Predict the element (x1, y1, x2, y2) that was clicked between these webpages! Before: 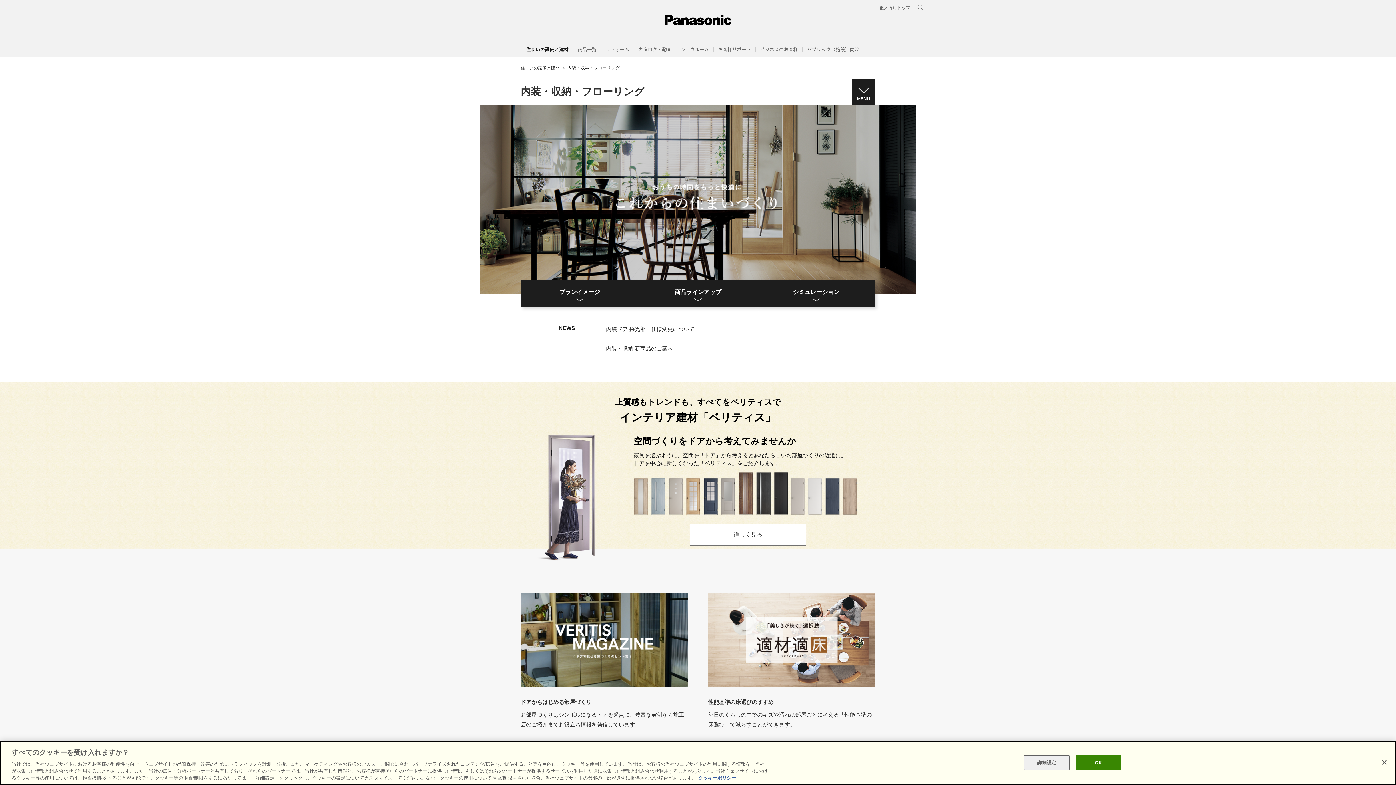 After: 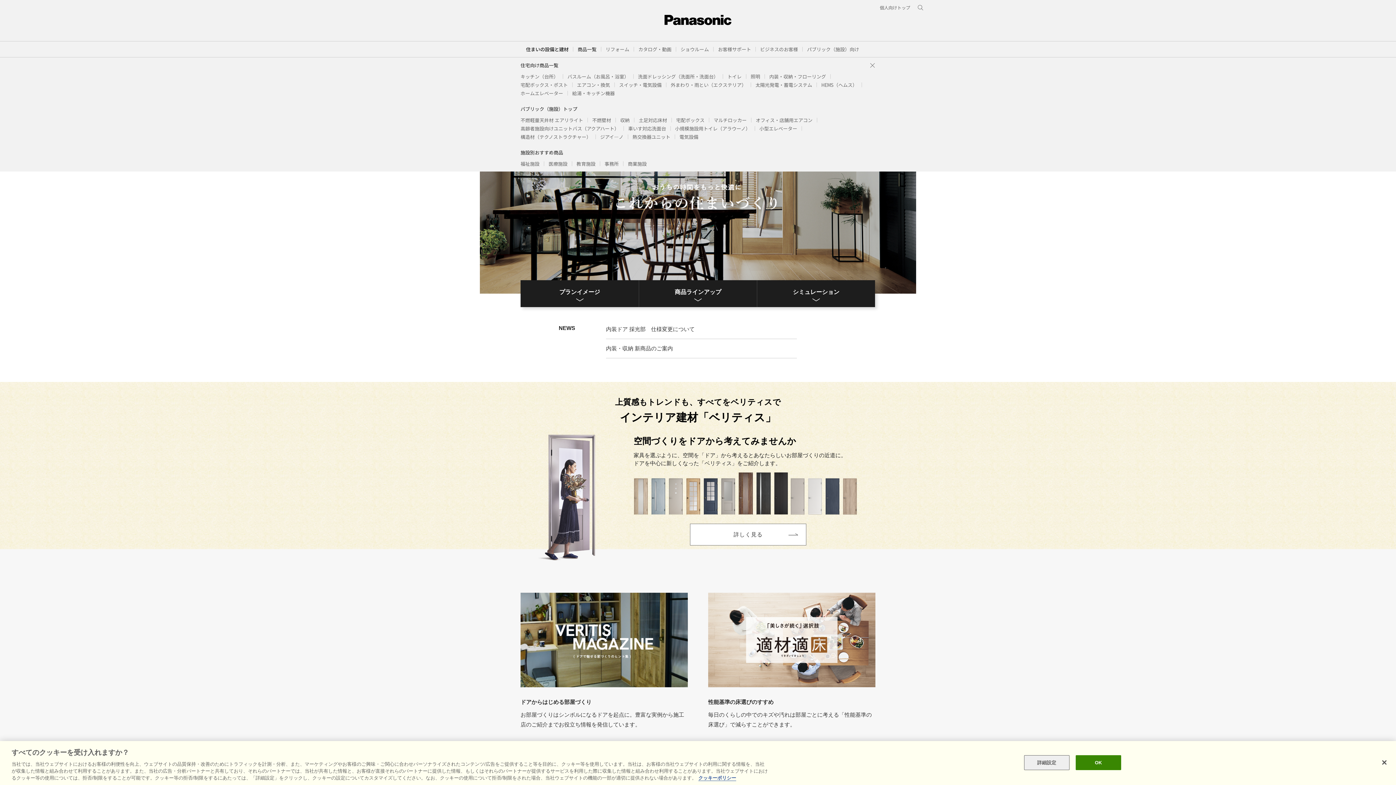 Action: bbox: (577, 45, 596, 52) label: 商品一覧